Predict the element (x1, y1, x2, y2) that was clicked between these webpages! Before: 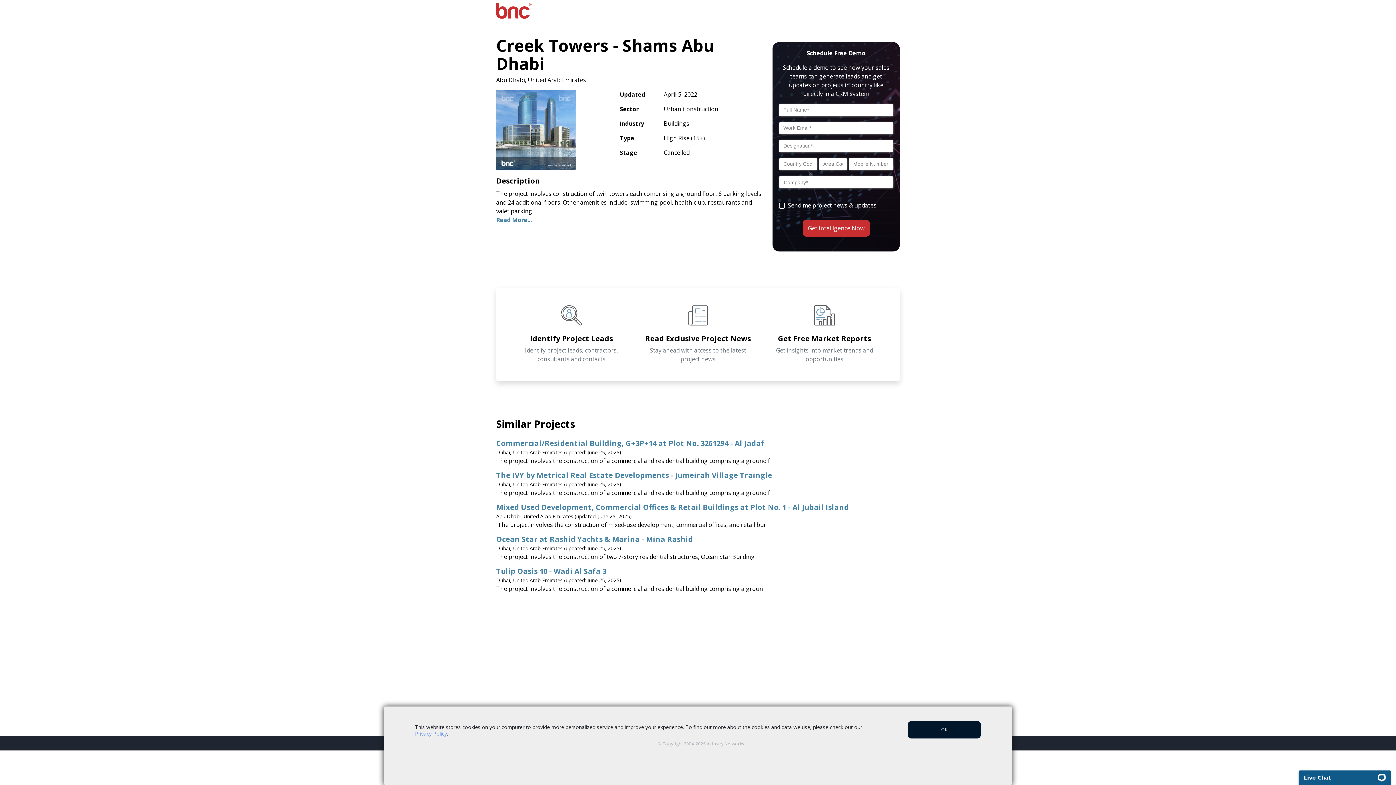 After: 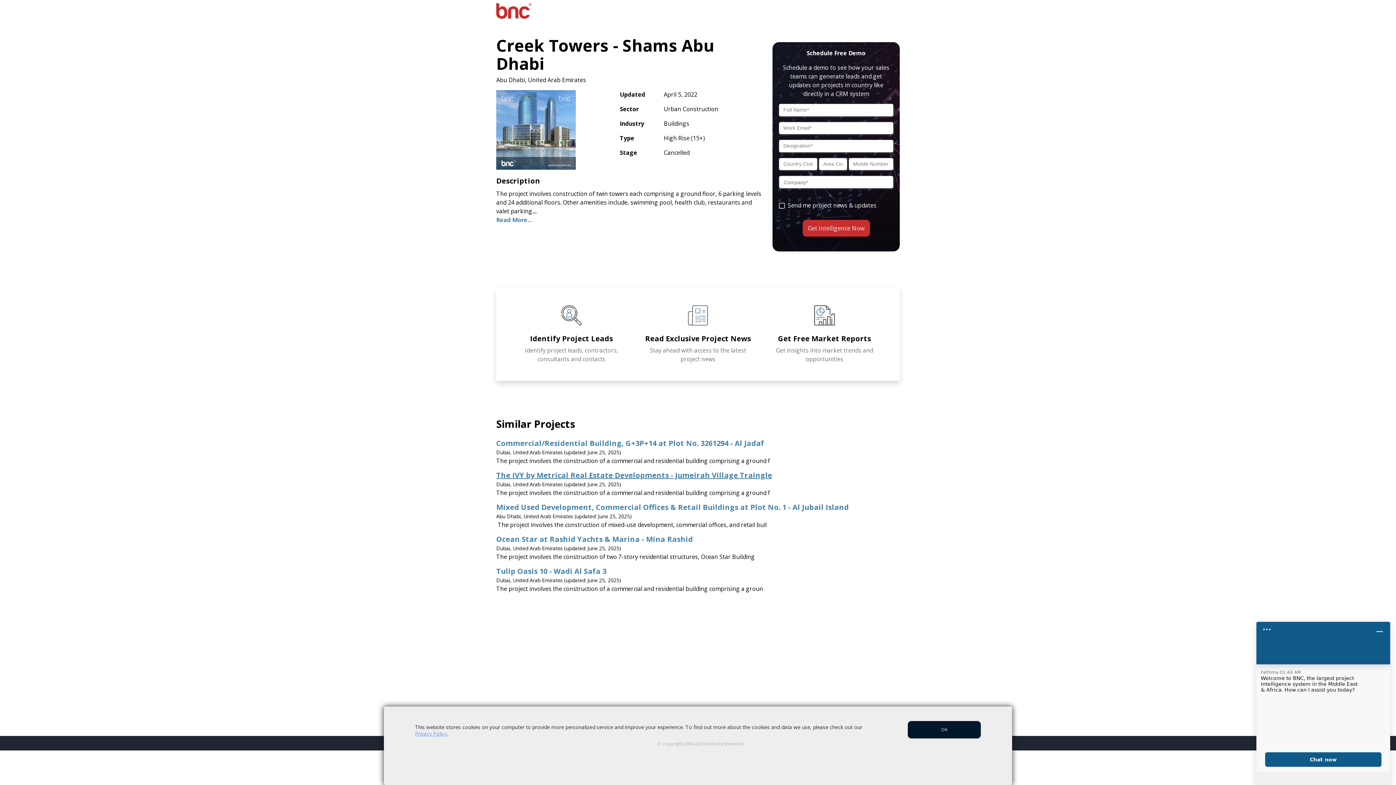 Action: bbox: (496, 471, 900, 480) label: The IVY by Metrical Real Estate Developments - Jumeirah Village Traingle